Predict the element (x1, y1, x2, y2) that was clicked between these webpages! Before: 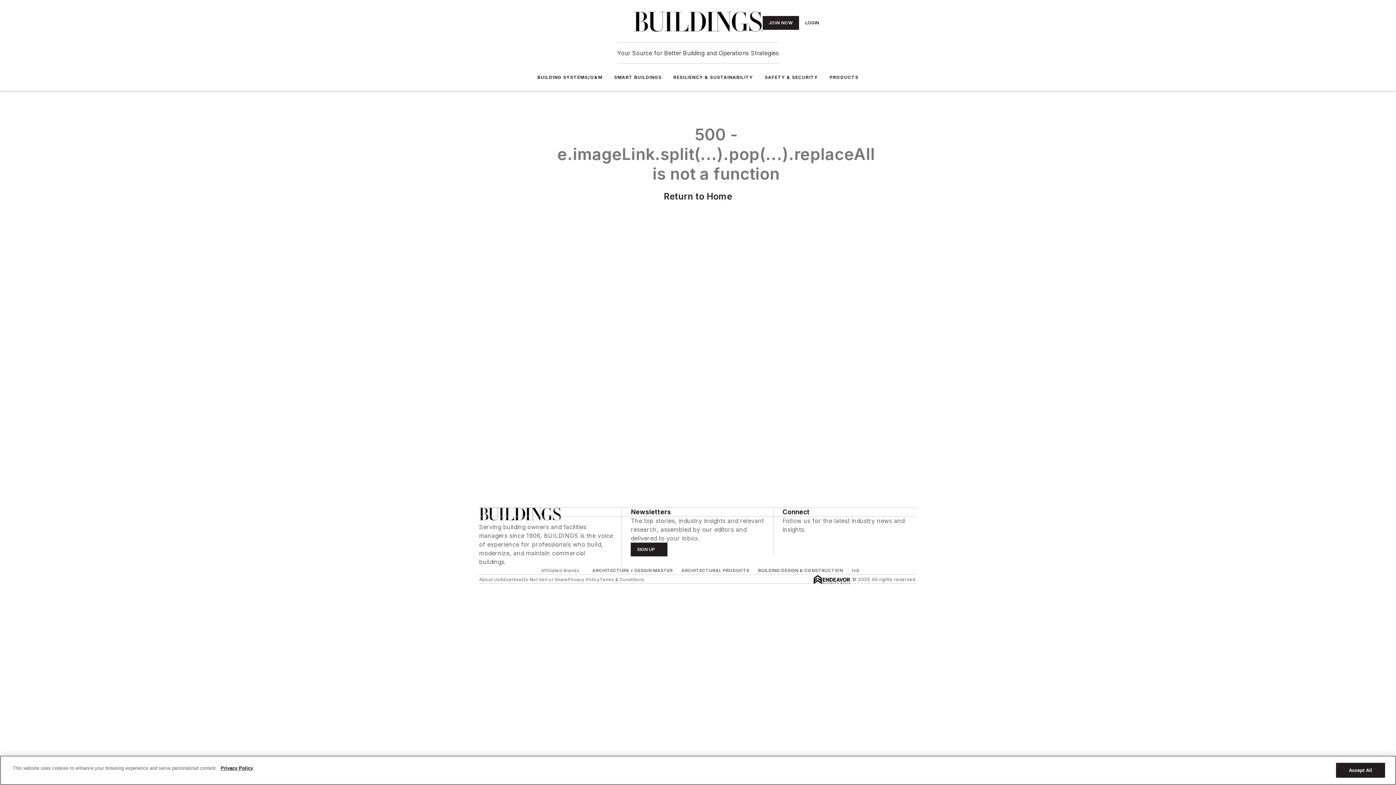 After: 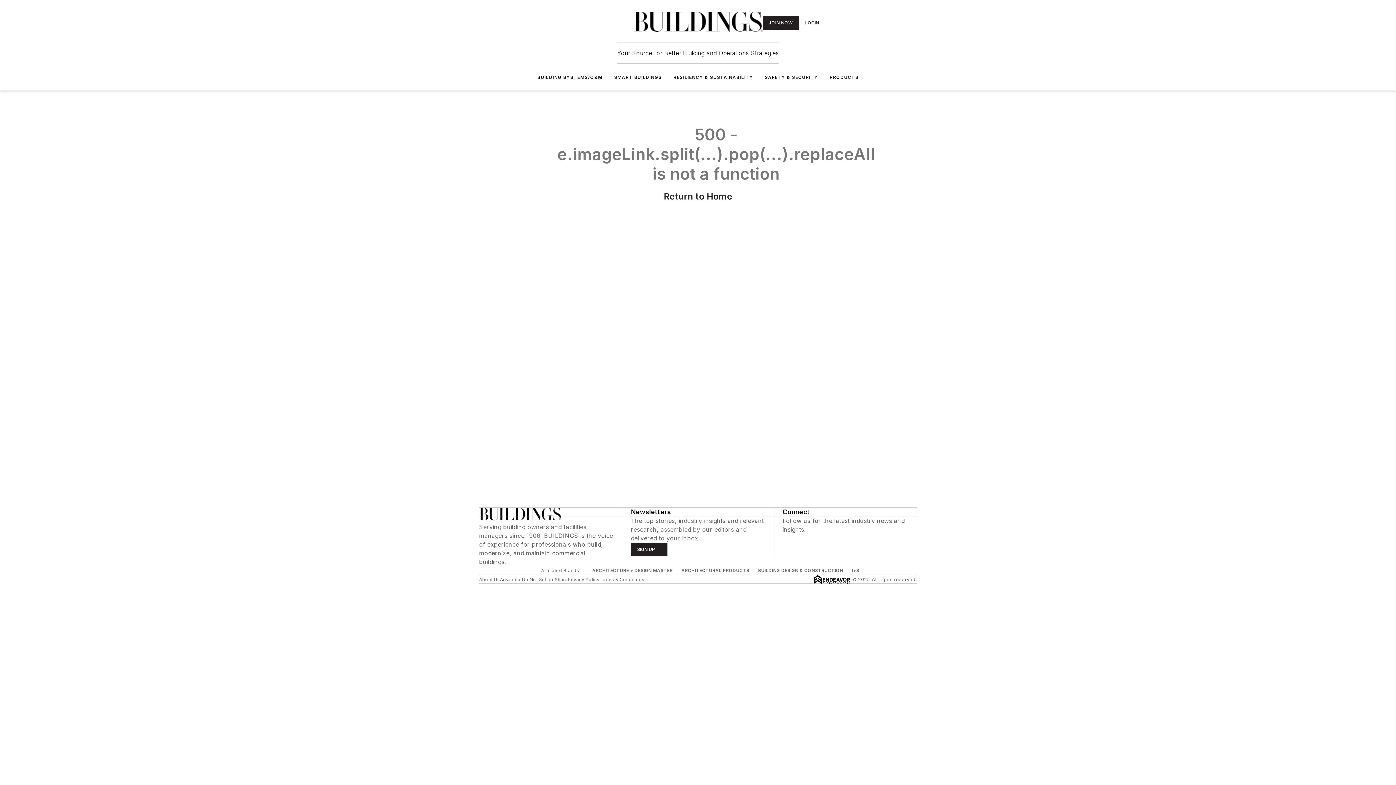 Action: label: RESILIENCY & SUSTAINABILITY bbox: (673, 74, 753, 80)